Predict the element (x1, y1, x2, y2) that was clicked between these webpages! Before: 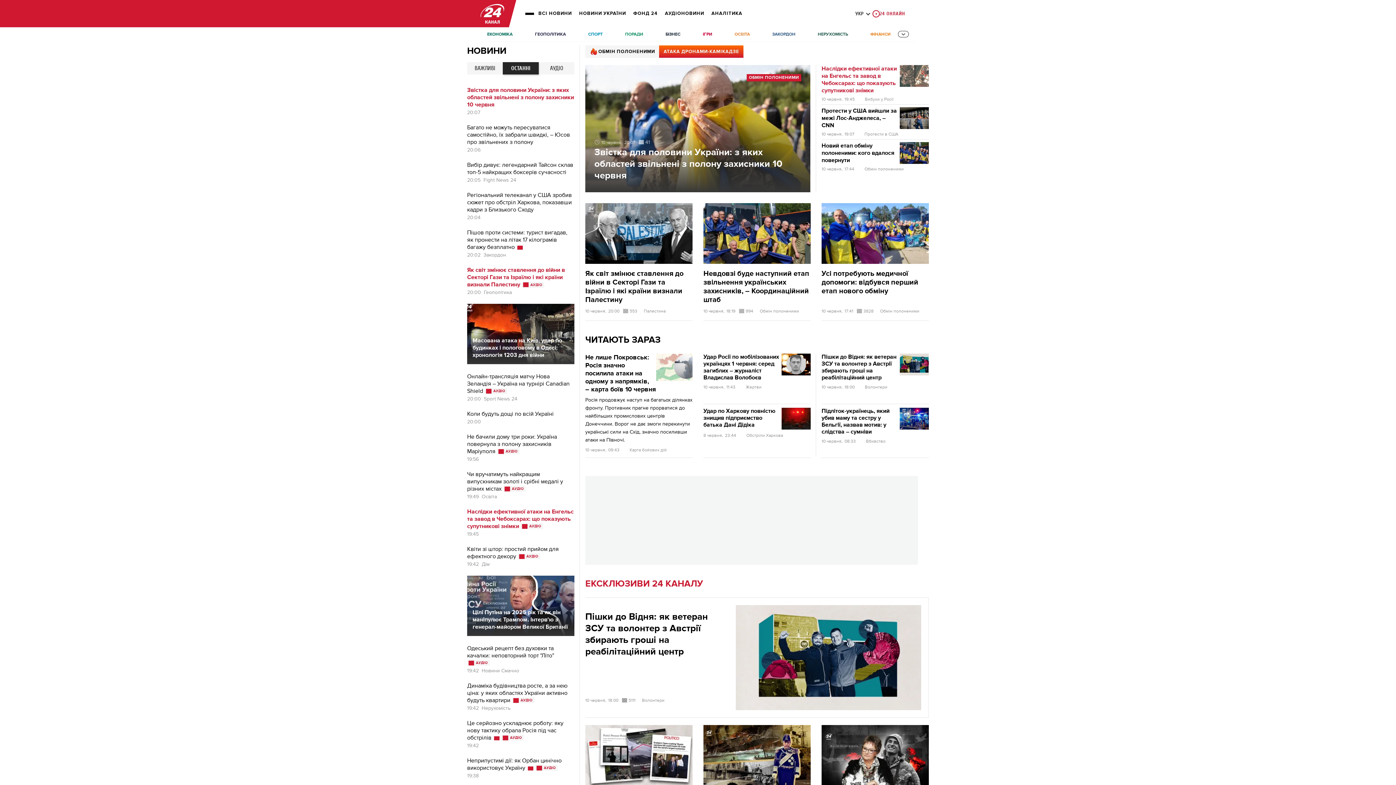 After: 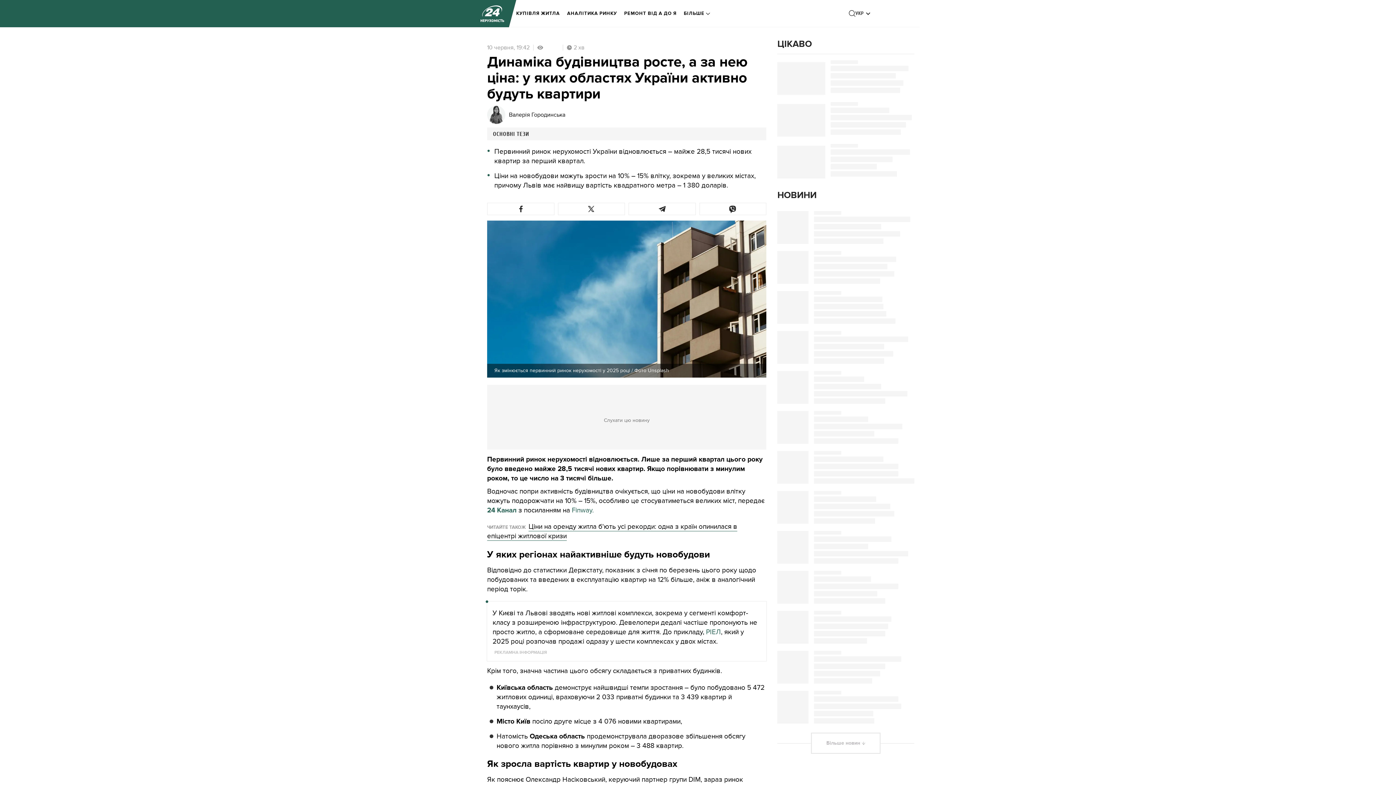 Action: label: Динаміка будівництва росте, а за нею ціна: у яких областях України активно будуть квартири 
АУДІО
АУДІО bbox: (467, 682, 567, 704)